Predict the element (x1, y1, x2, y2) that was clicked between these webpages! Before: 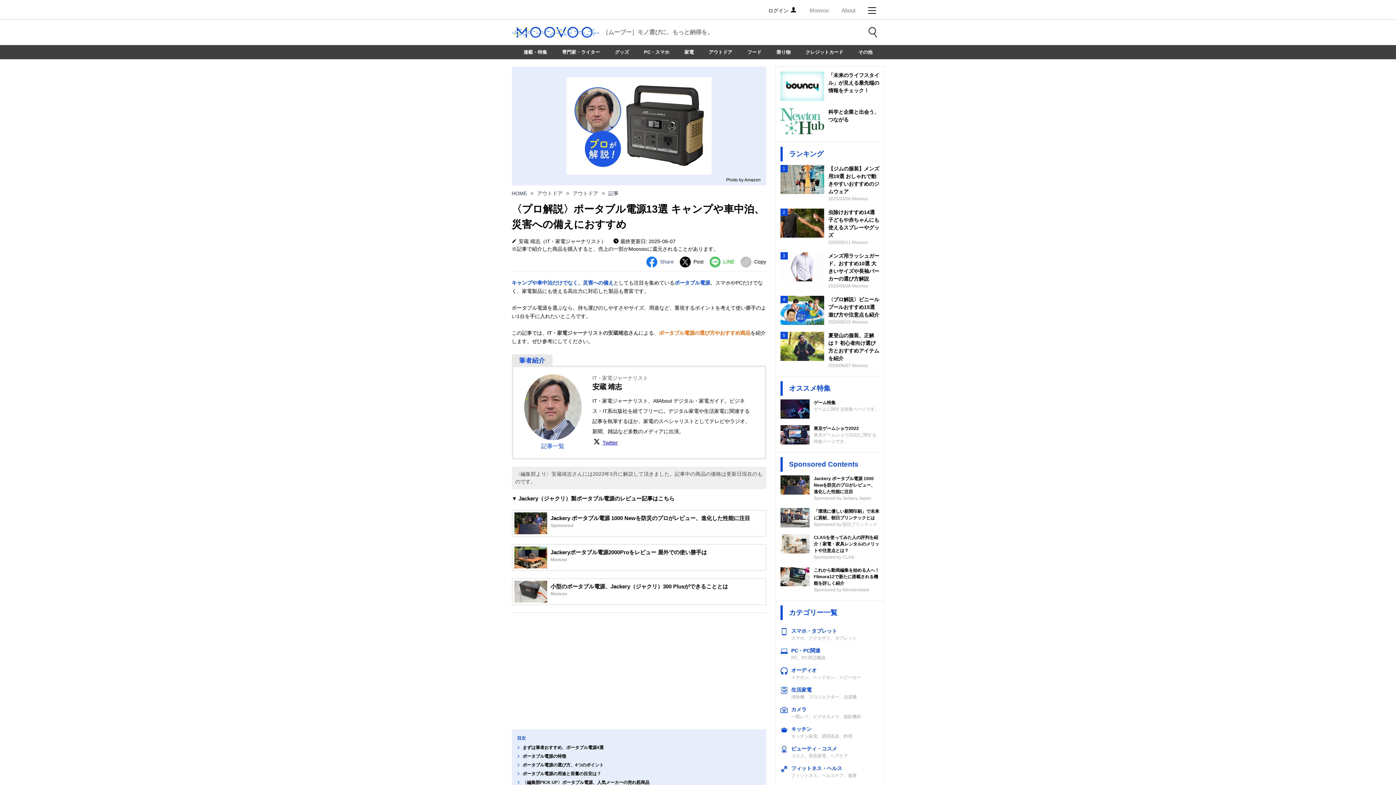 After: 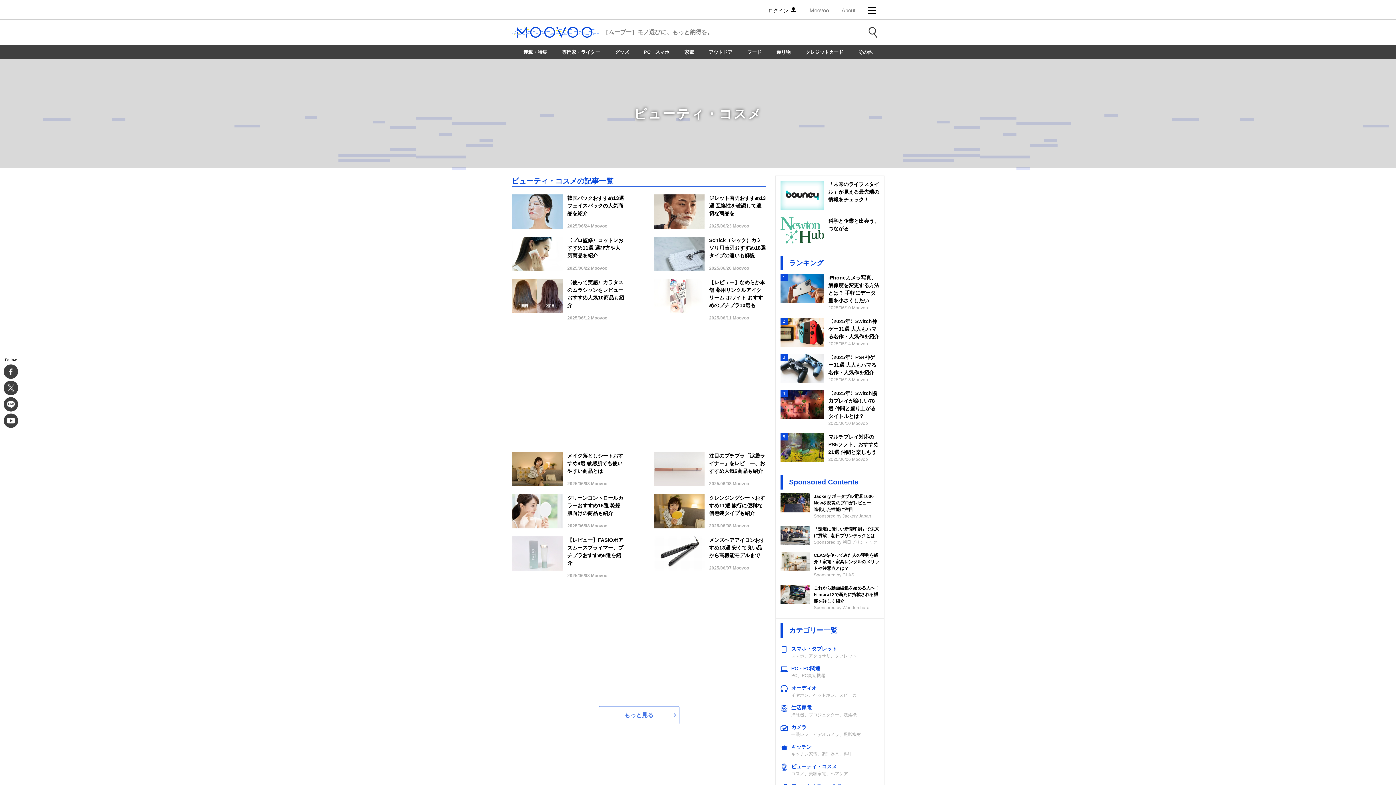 Action: bbox: (780, 745, 879, 759) label: ビューティ・コスメ

コスメ、美容家電、ヘアケア